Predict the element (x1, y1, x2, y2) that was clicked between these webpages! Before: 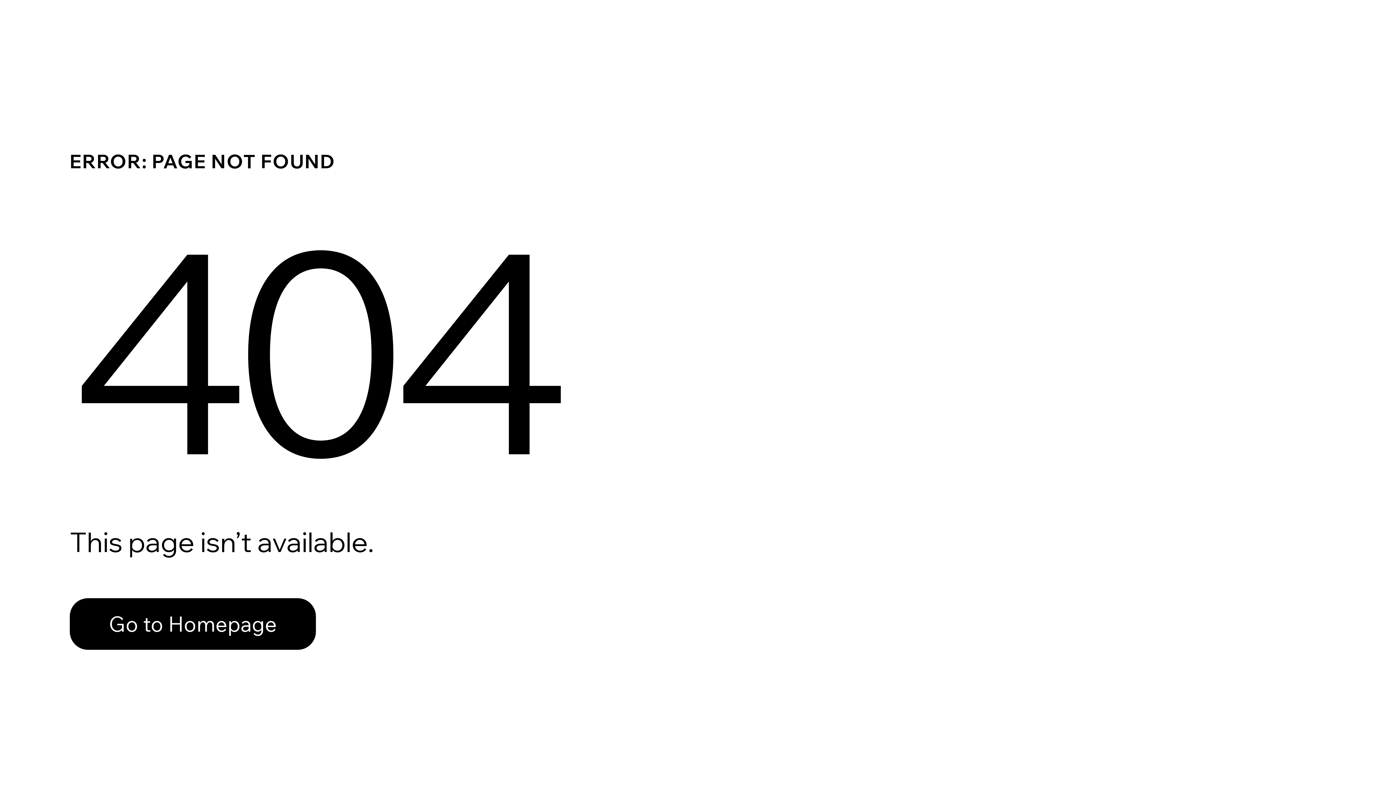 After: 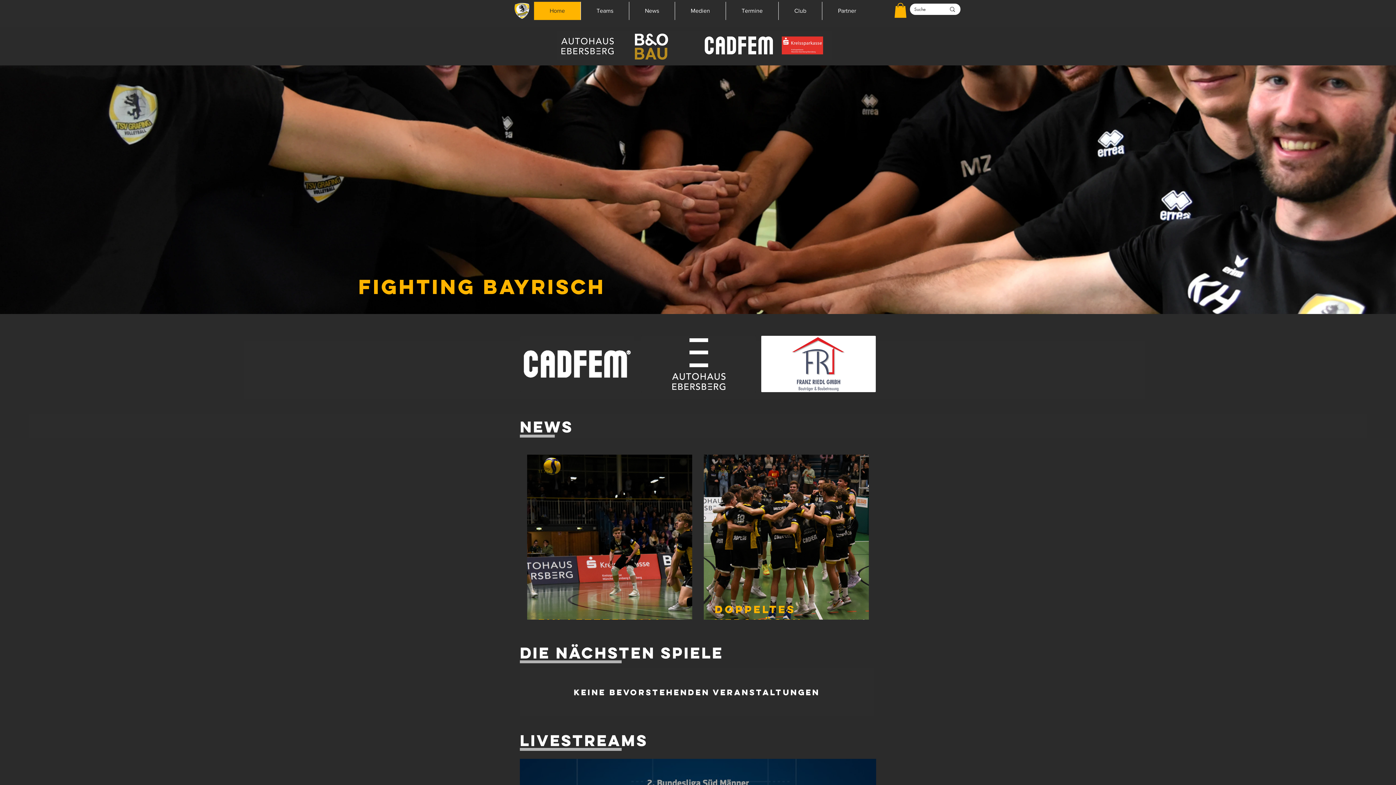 Action: label: Go to Homepage bbox: (69, 582, 768, 659)